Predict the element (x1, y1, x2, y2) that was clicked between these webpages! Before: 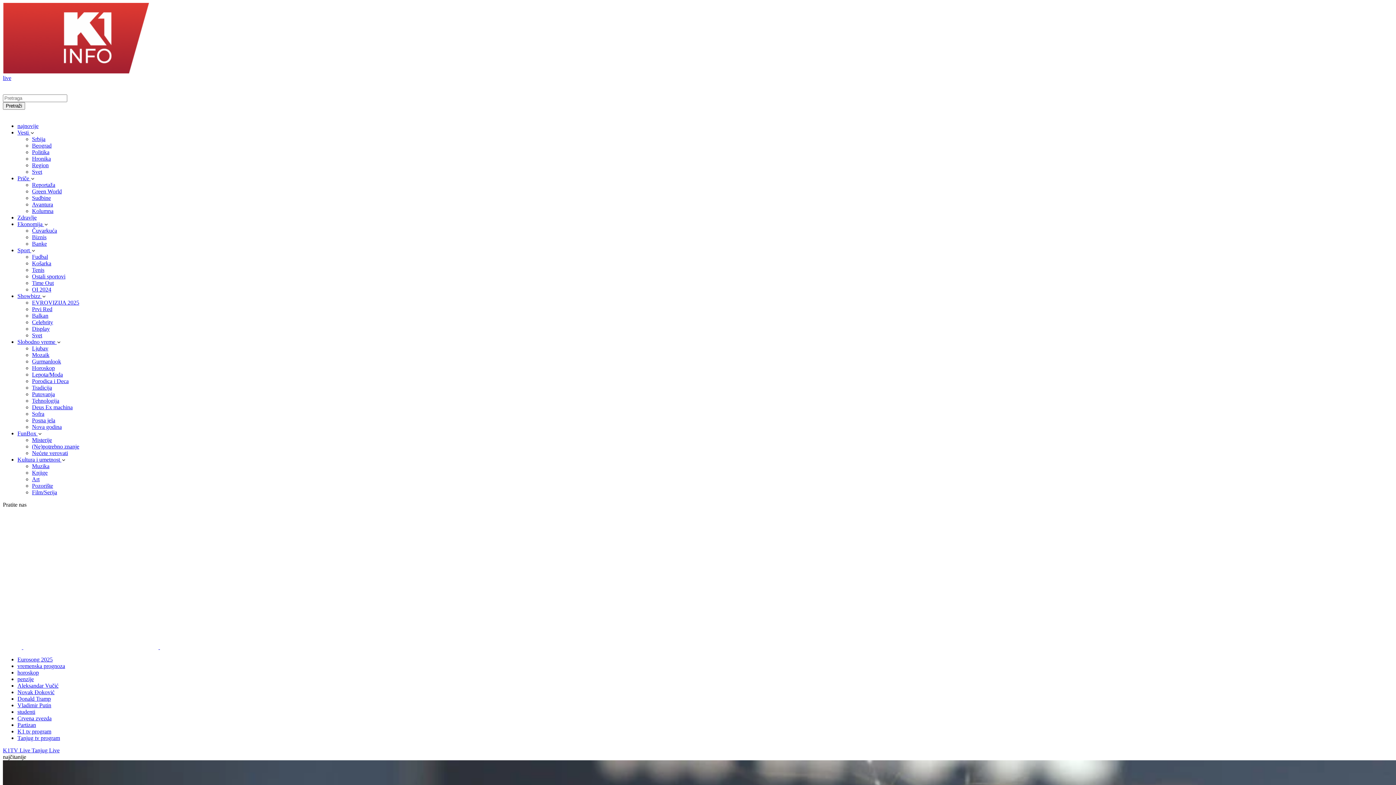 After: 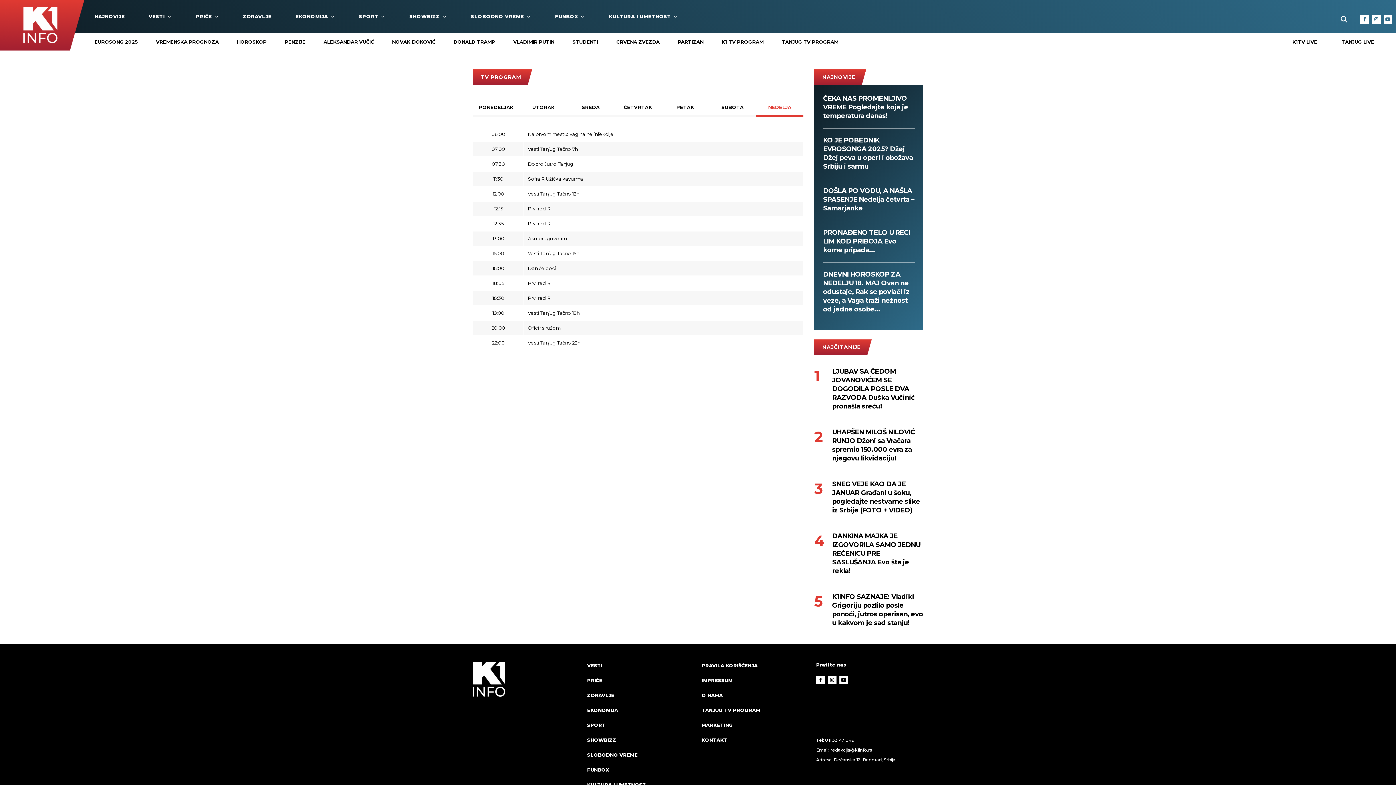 Action: label: K1 tv program bbox: (17, 728, 51, 734)